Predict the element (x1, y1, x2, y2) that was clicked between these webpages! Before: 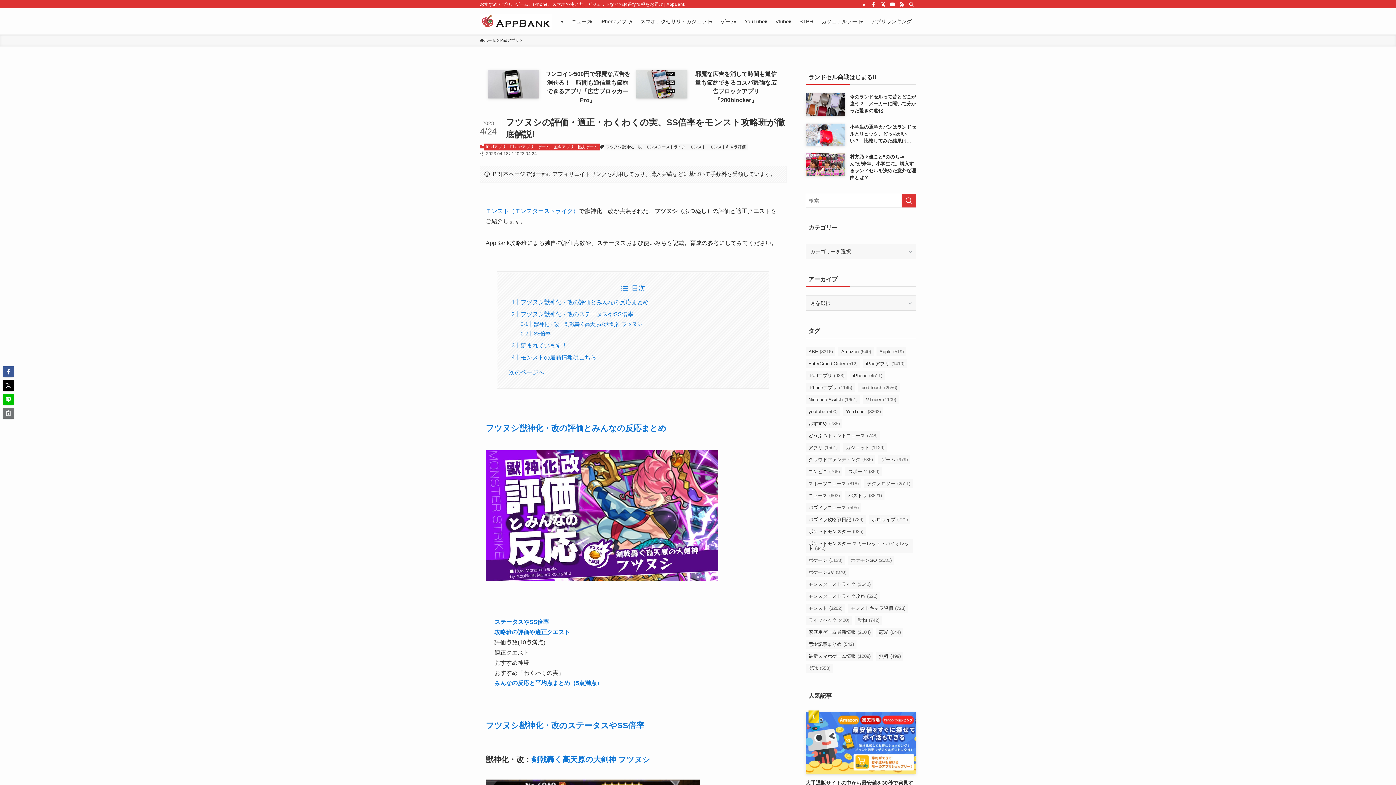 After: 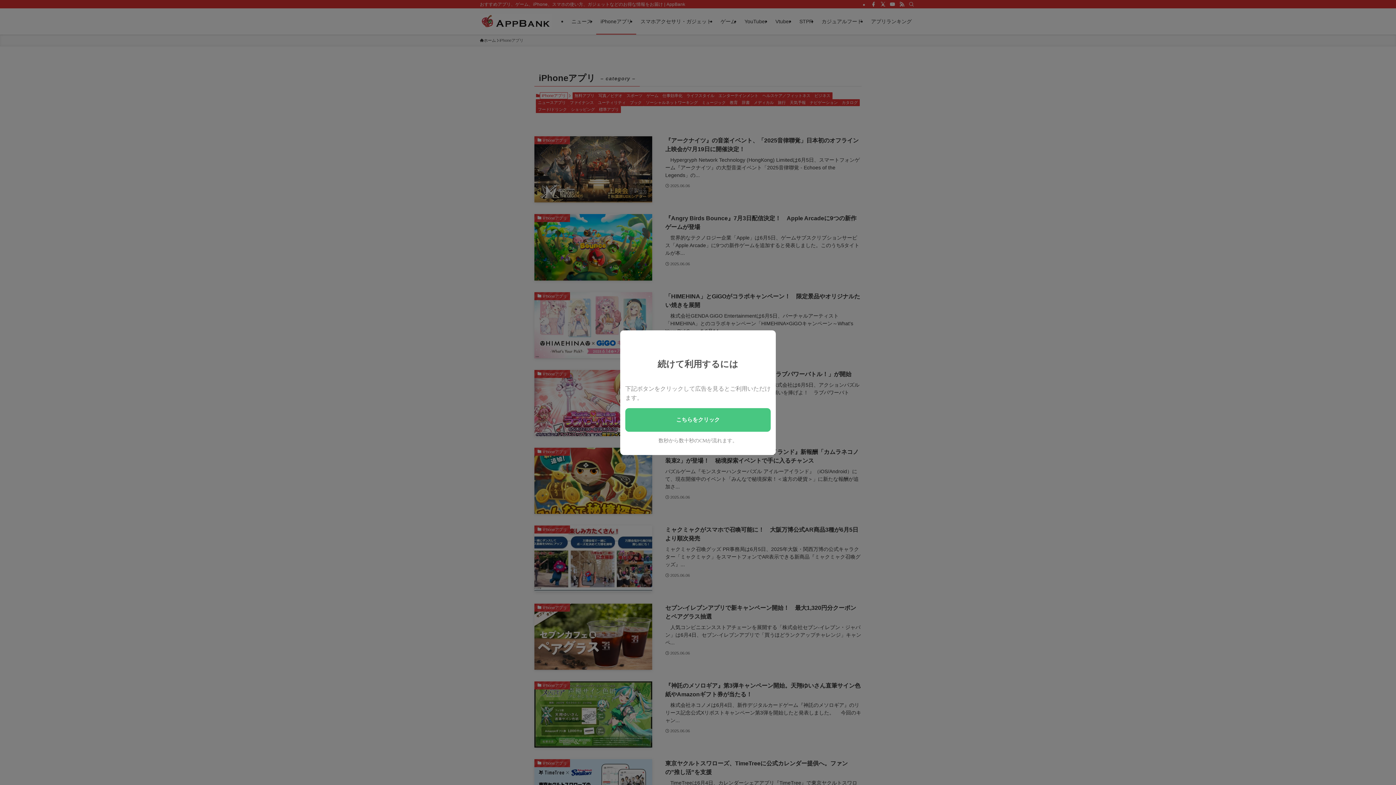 Action: bbox: (508, 143, 536, 150) label: iPhoneアプリ